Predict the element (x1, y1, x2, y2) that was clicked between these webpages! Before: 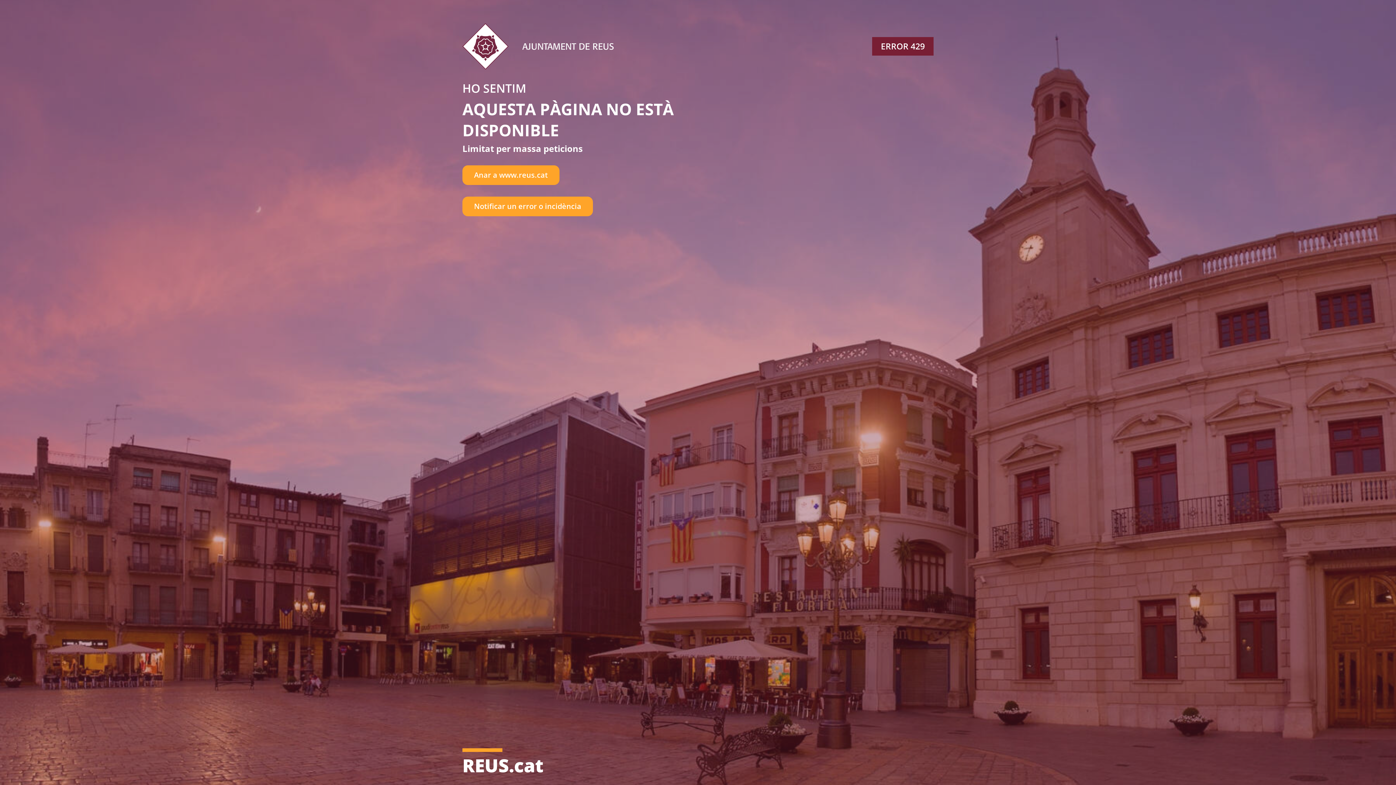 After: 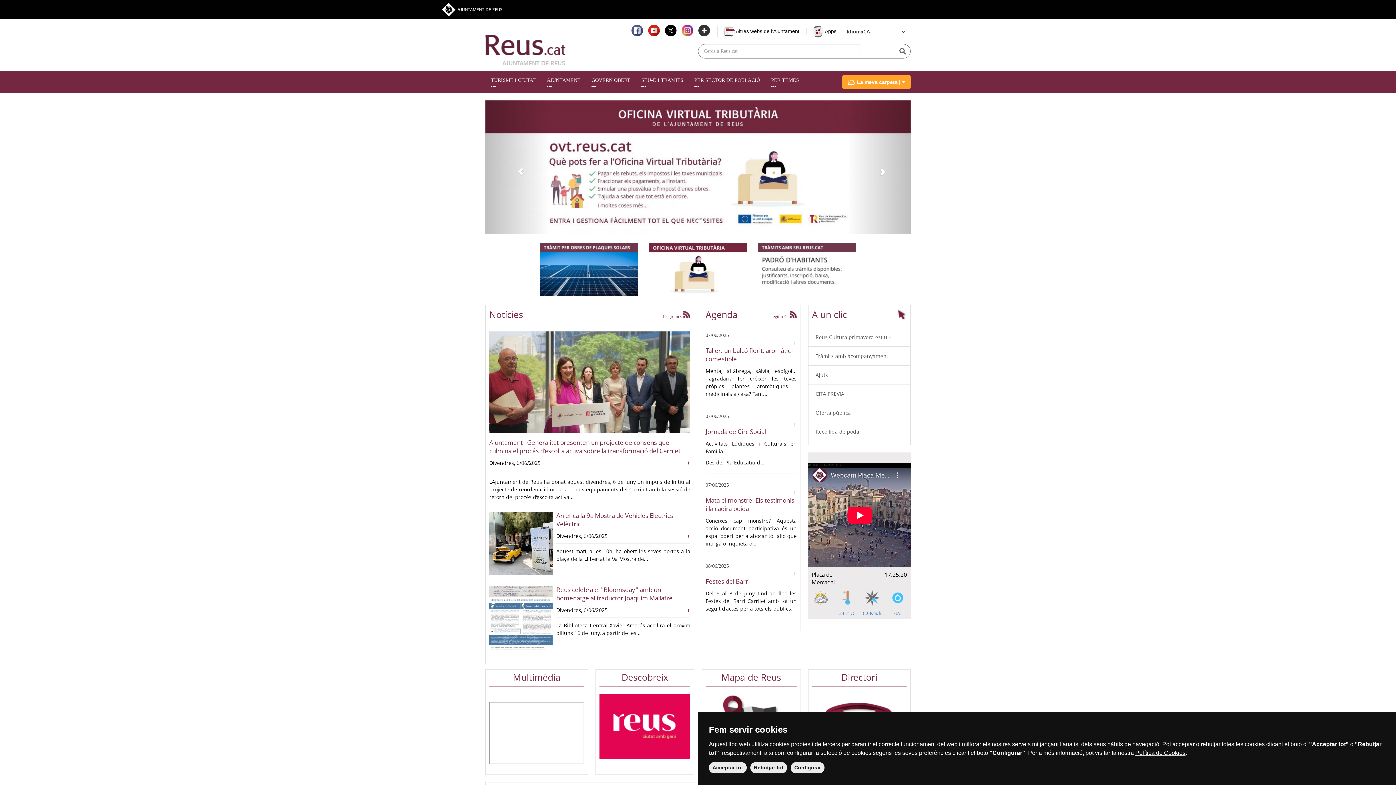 Action: label: Anar a www.reus.cat bbox: (462, 165, 559, 184)